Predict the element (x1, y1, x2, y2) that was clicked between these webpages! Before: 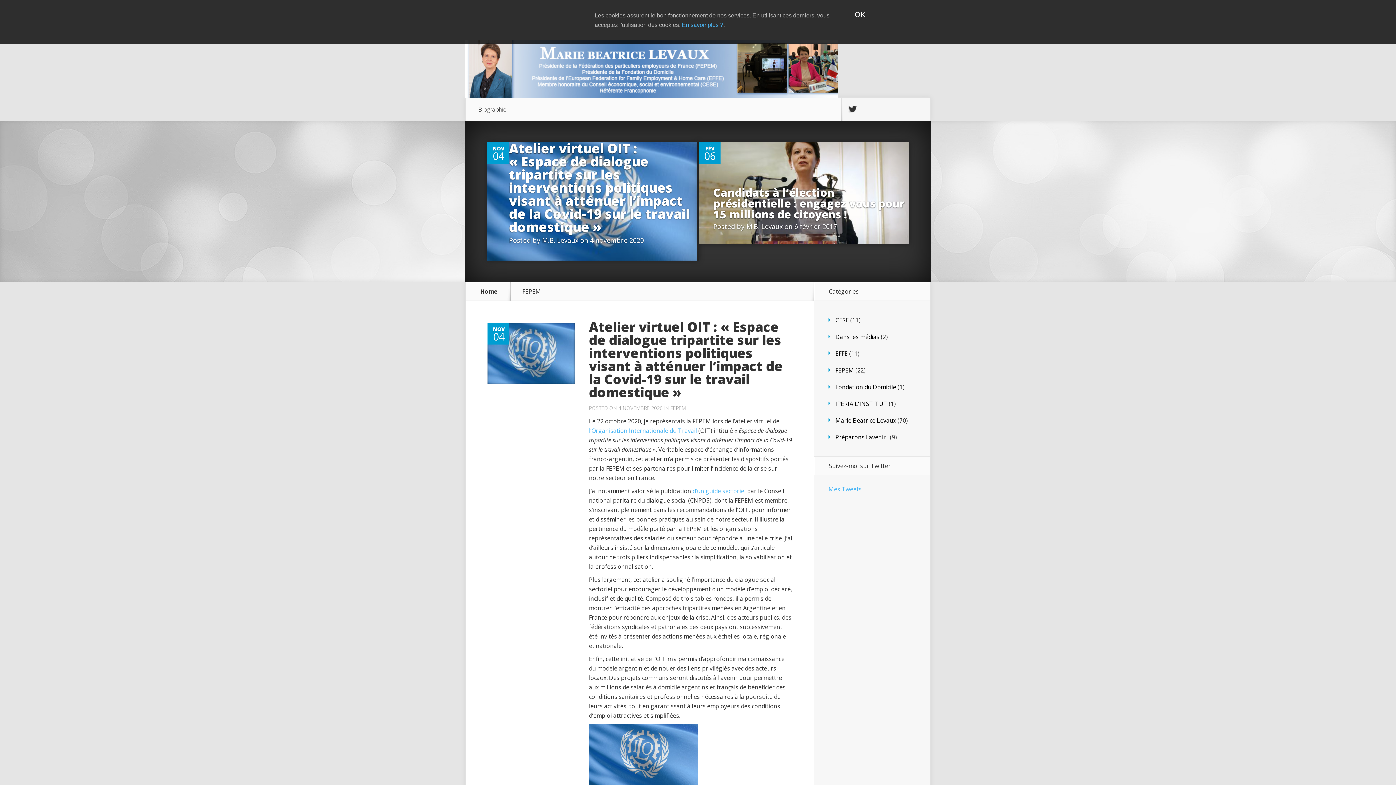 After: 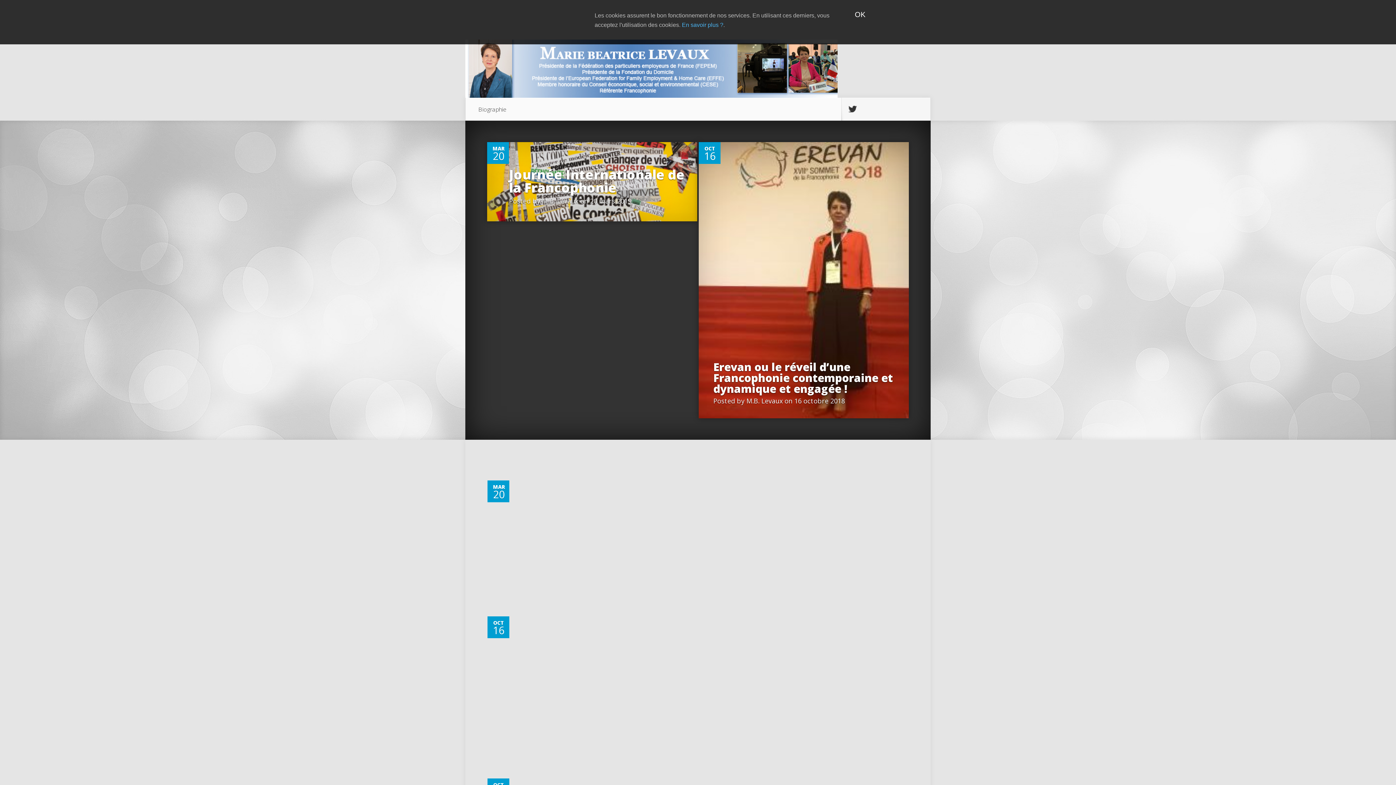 Action: label: CESE bbox: (835, 316, 849, 324)